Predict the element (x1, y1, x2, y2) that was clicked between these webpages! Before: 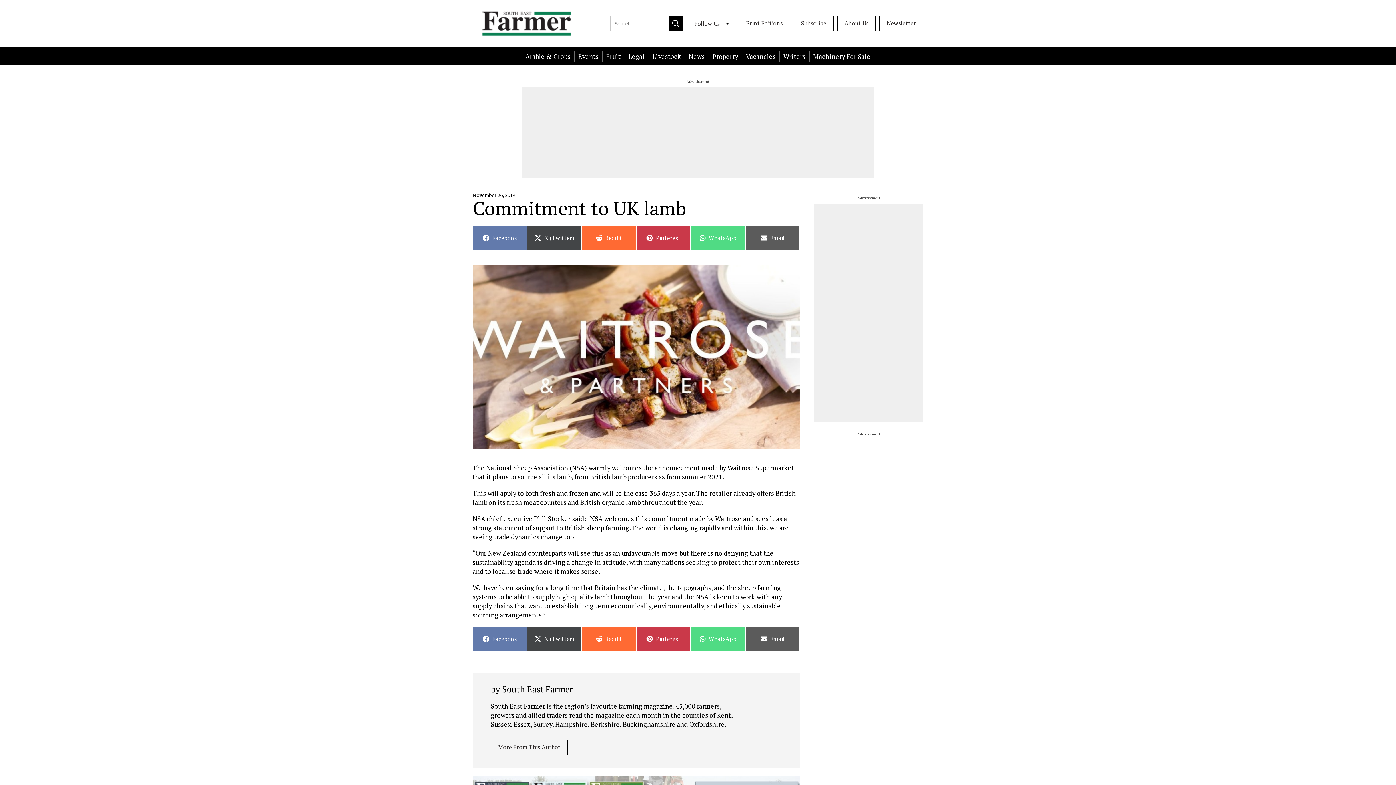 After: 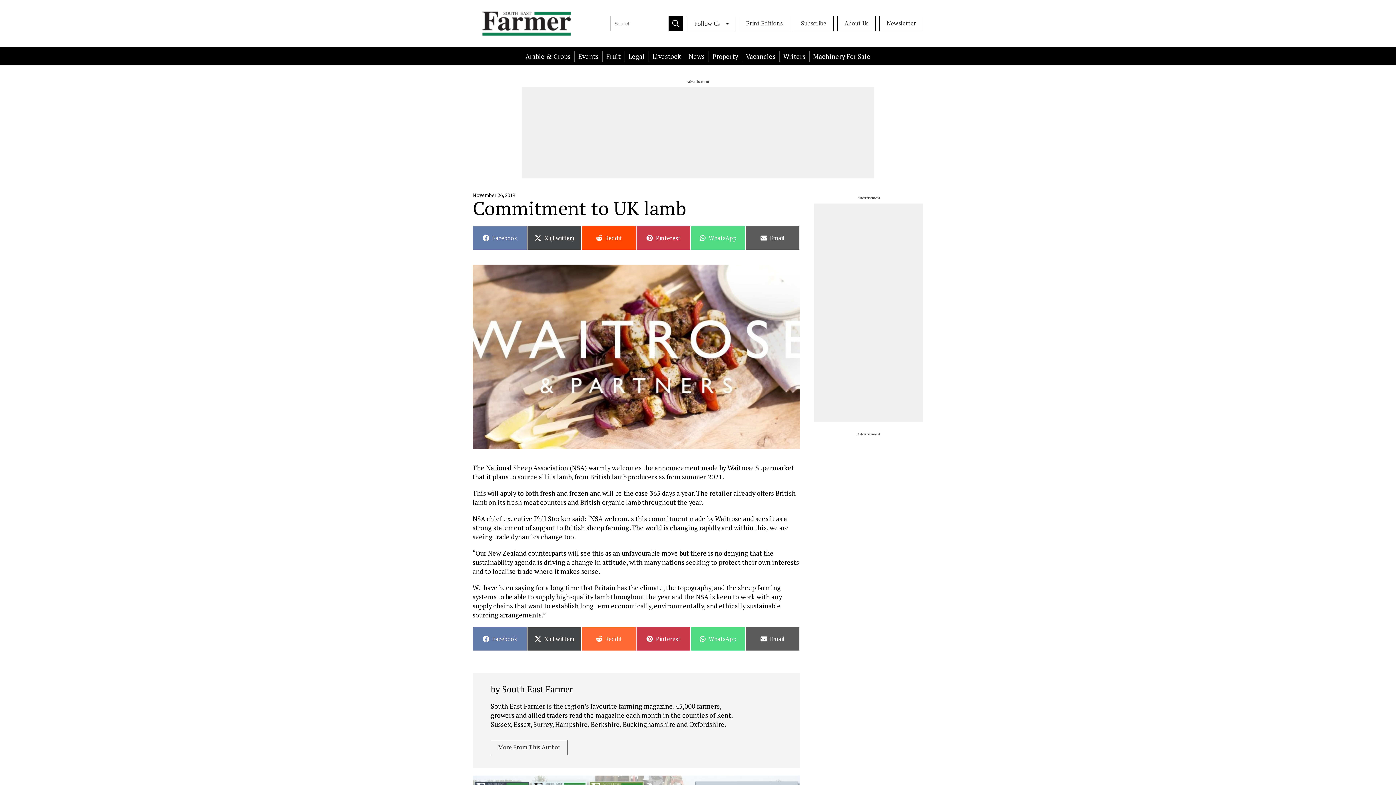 Action: bbox: (581, 226, 636, 250) label: Share on
Reddit